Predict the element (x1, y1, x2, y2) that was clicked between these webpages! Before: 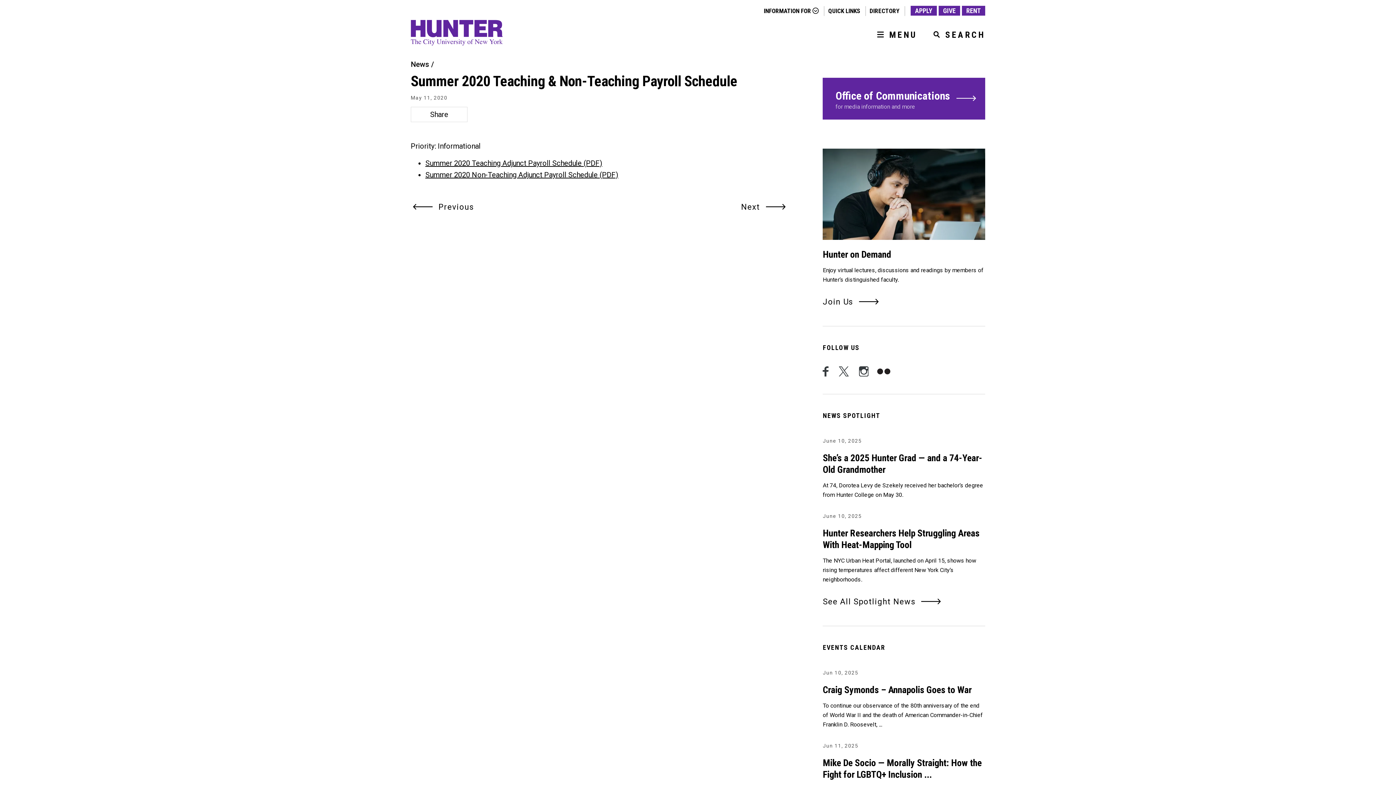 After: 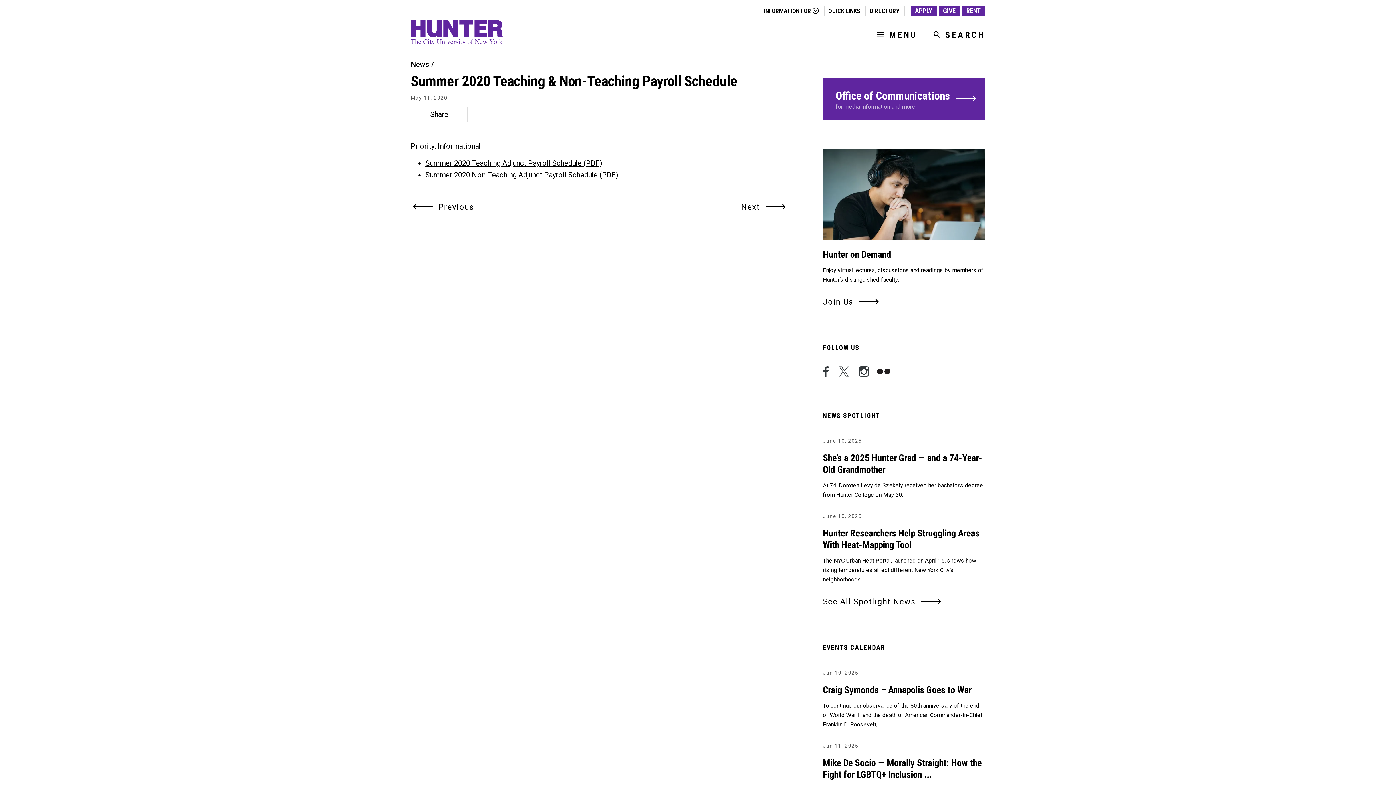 Action: bbox: (877, 365, 890, 376)